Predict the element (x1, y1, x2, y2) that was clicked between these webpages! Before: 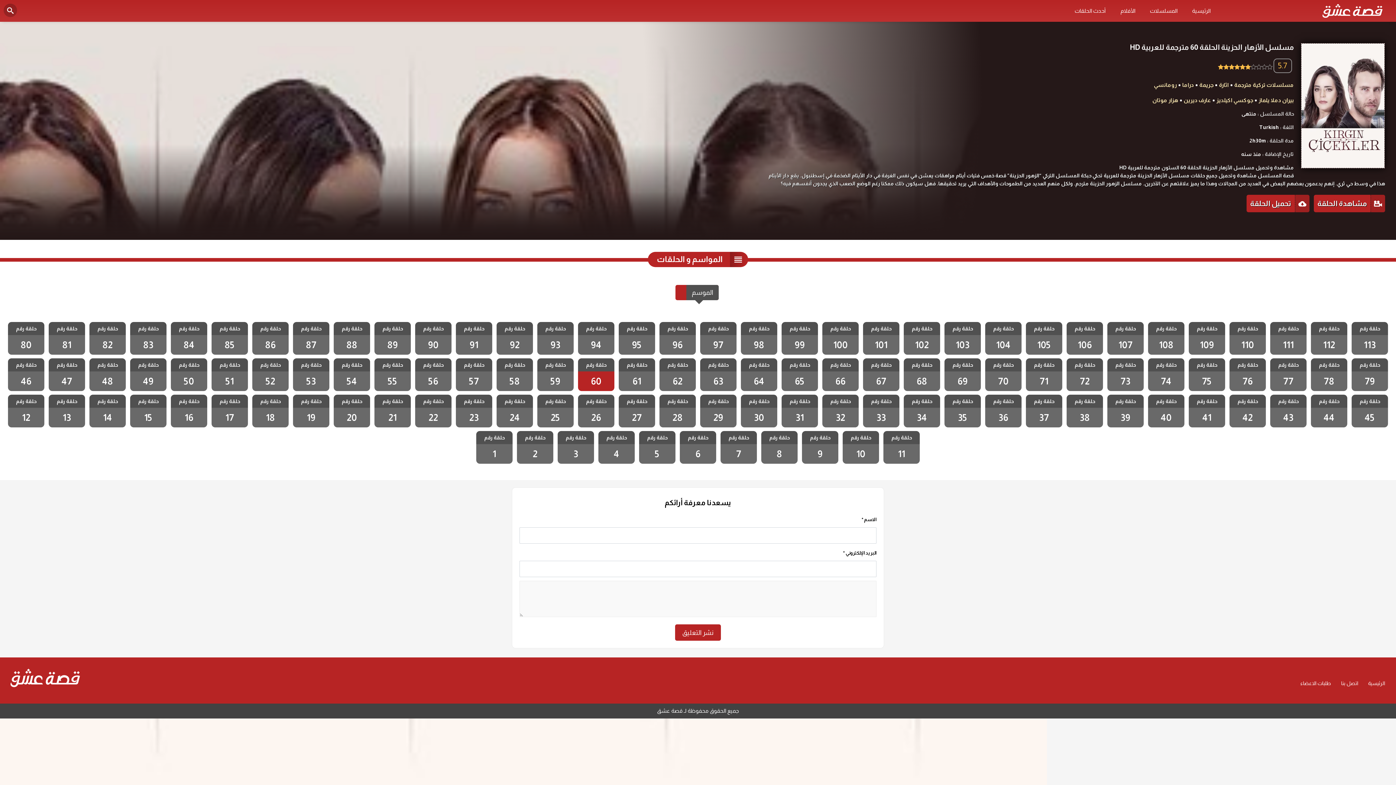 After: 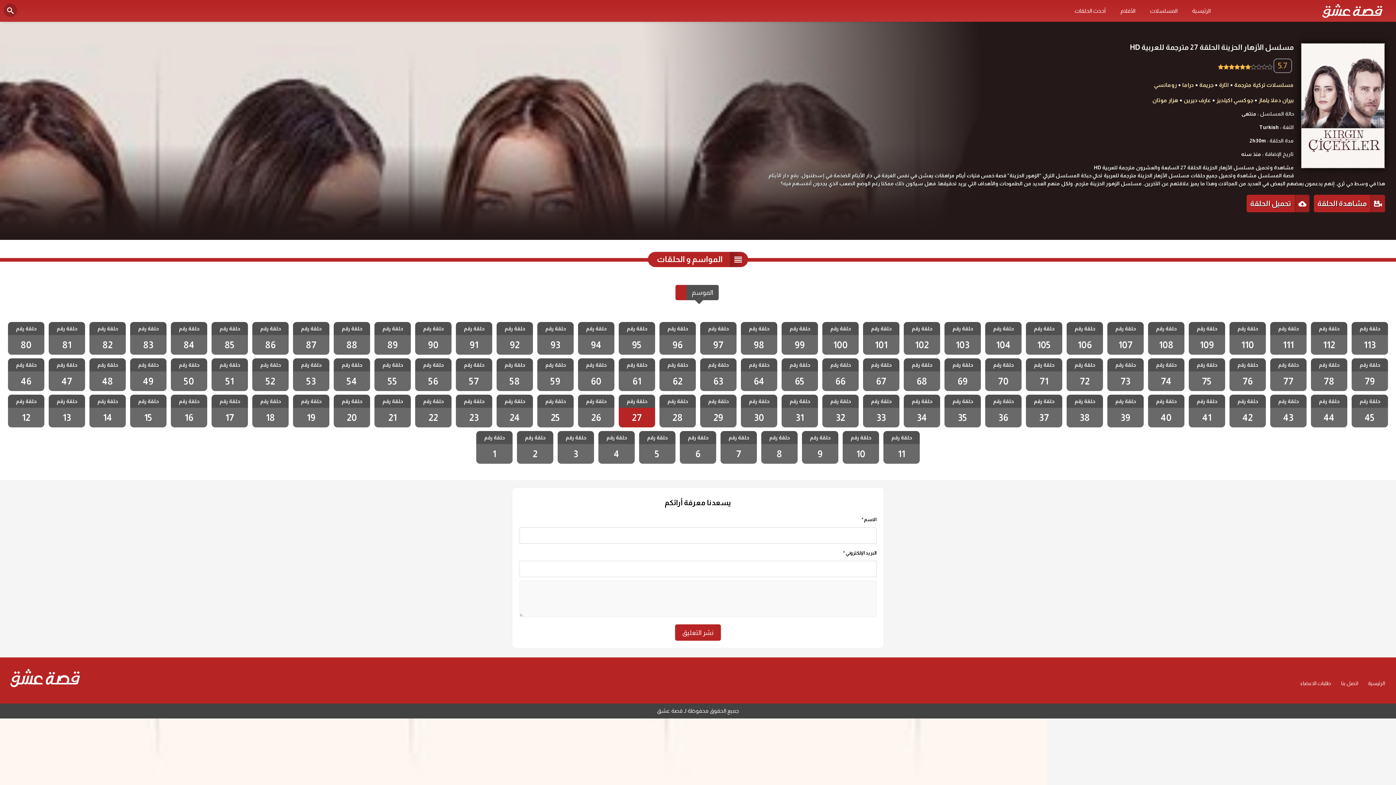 Action: bbox: (618, 394, 655, 427) label: حلقة رقم
27